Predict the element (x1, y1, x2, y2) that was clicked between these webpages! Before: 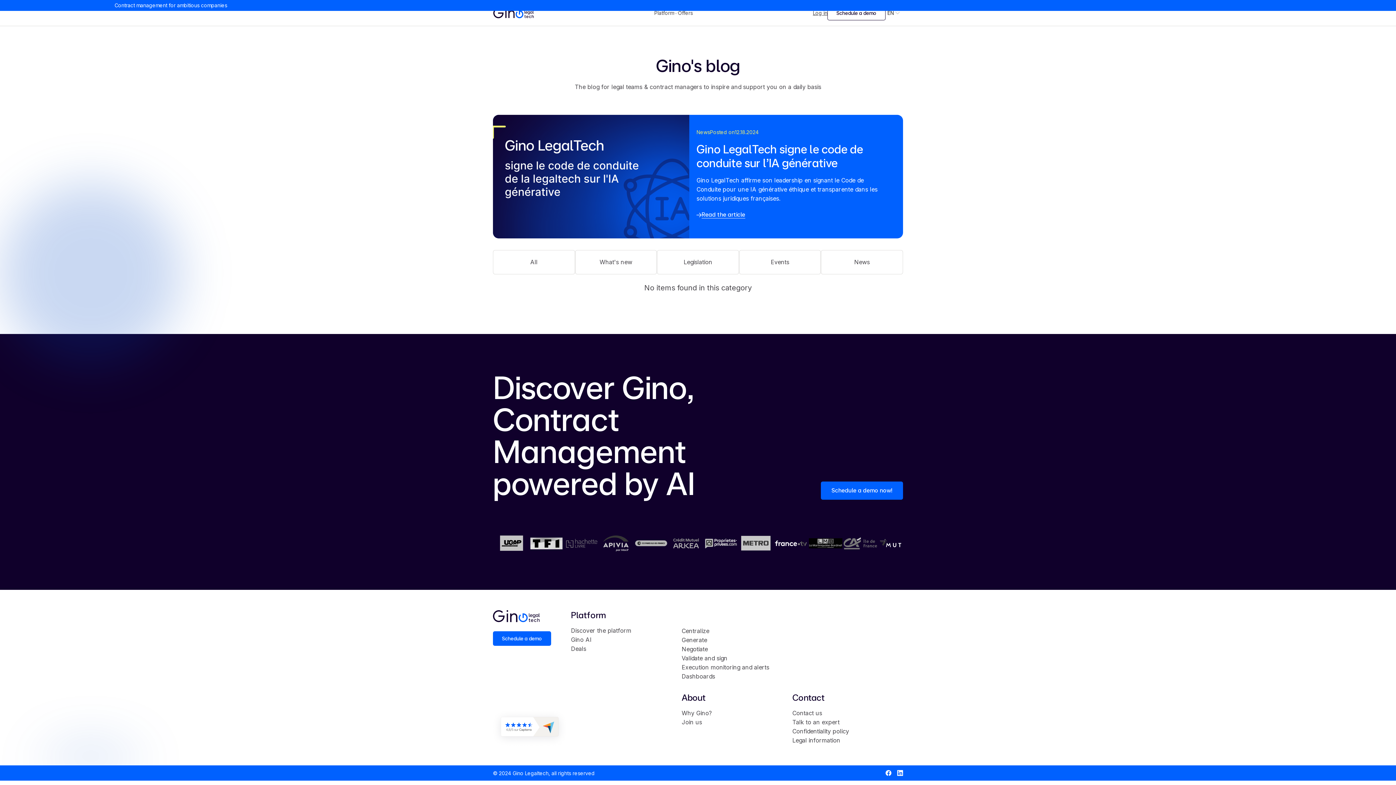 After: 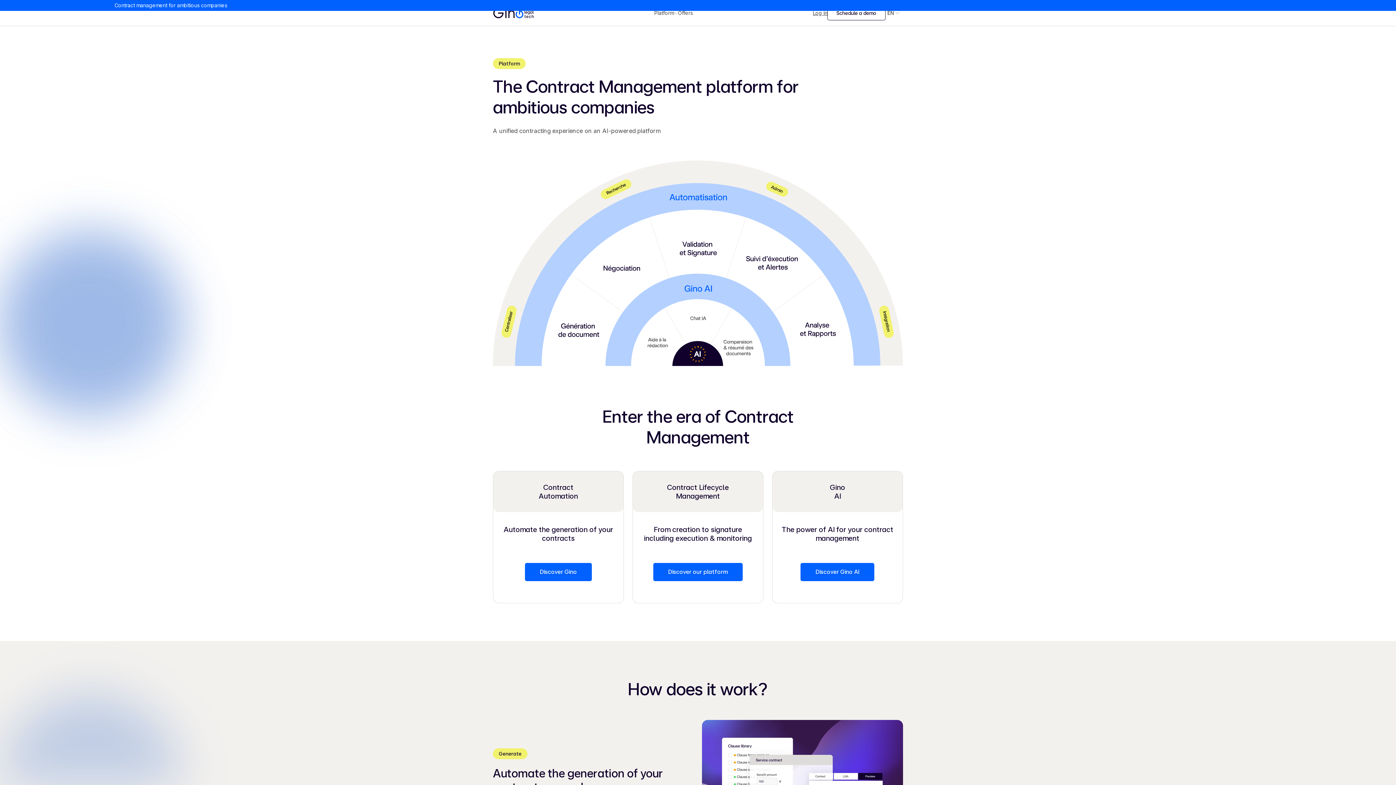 Action: label: Discover the platform bbox: (571, 626, 631, 635)